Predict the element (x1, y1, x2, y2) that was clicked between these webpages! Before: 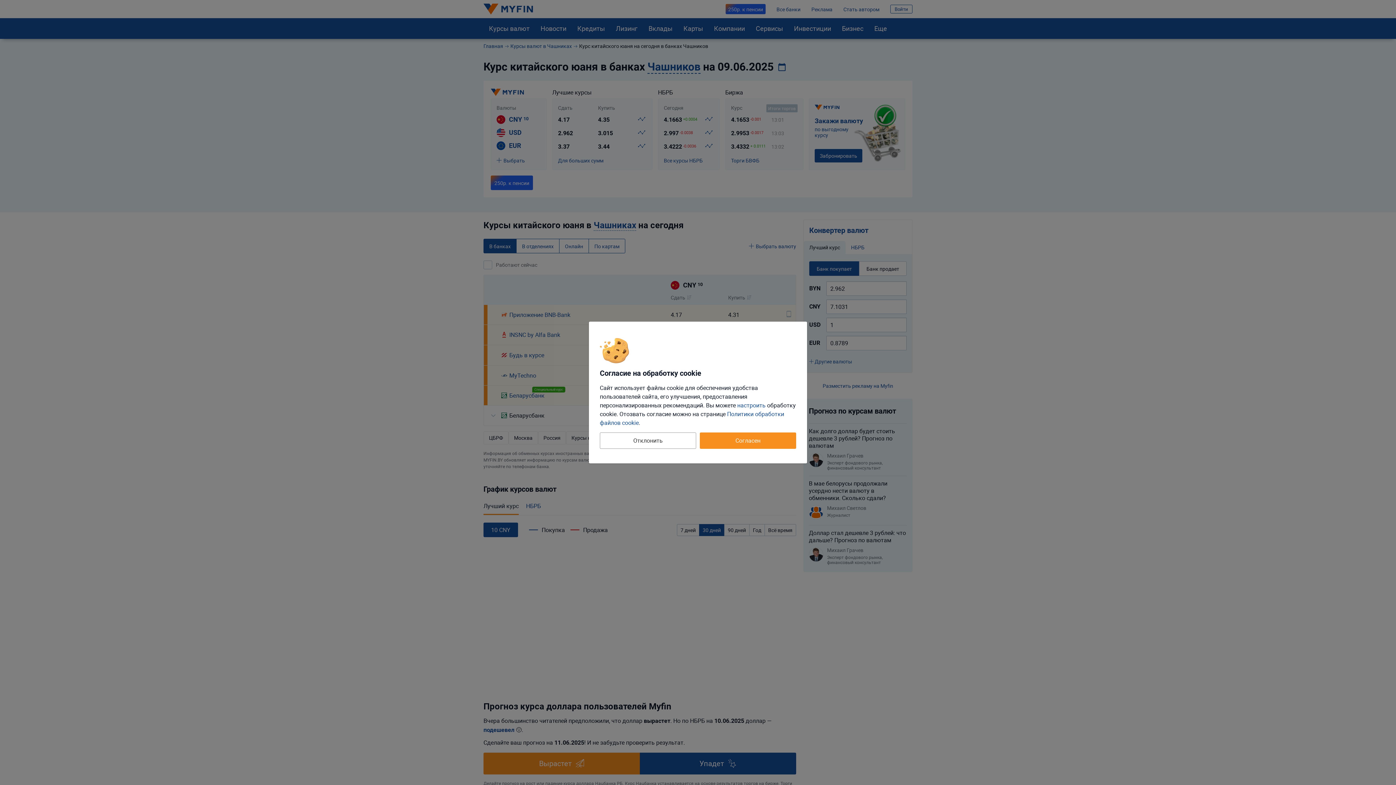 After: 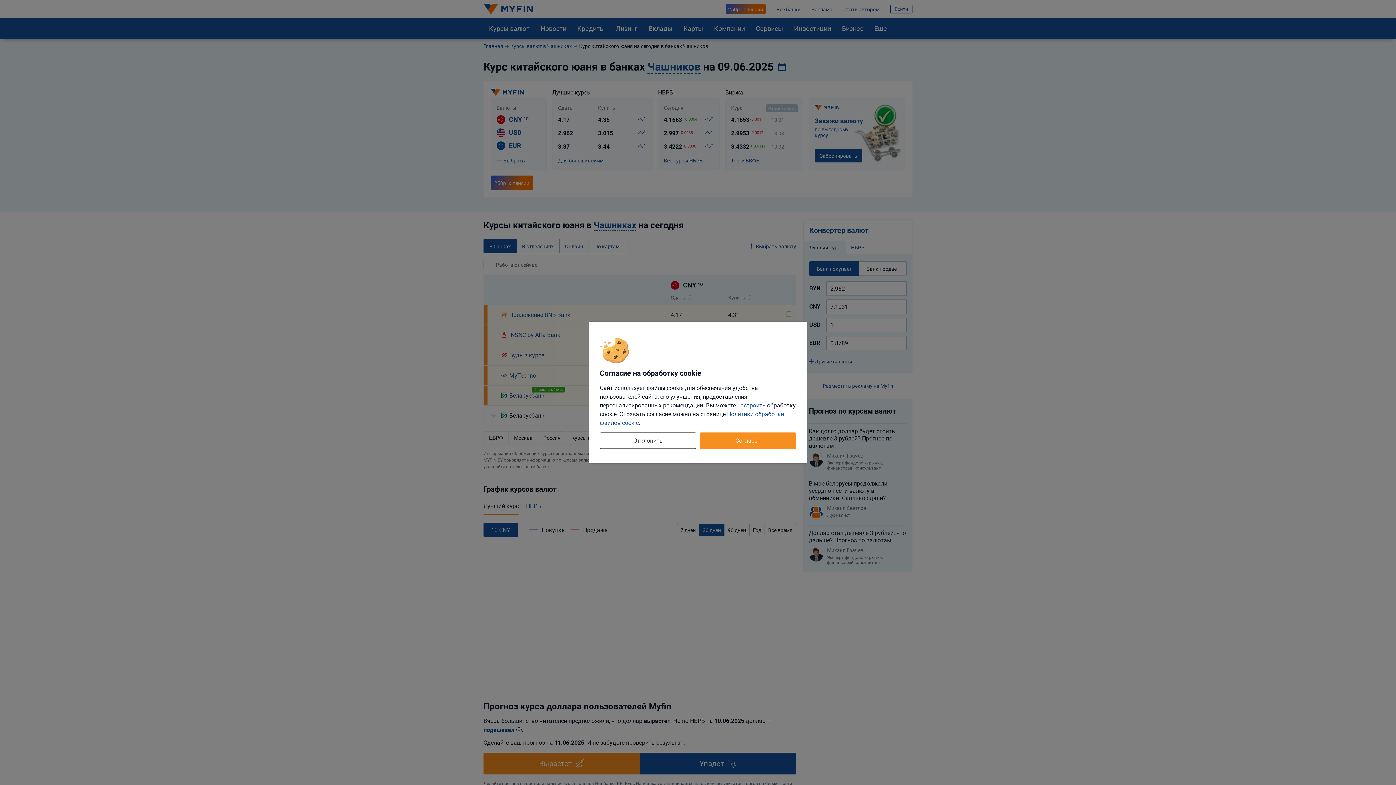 Action: label: Отклонить bbox: (600, 432, 696, 449)